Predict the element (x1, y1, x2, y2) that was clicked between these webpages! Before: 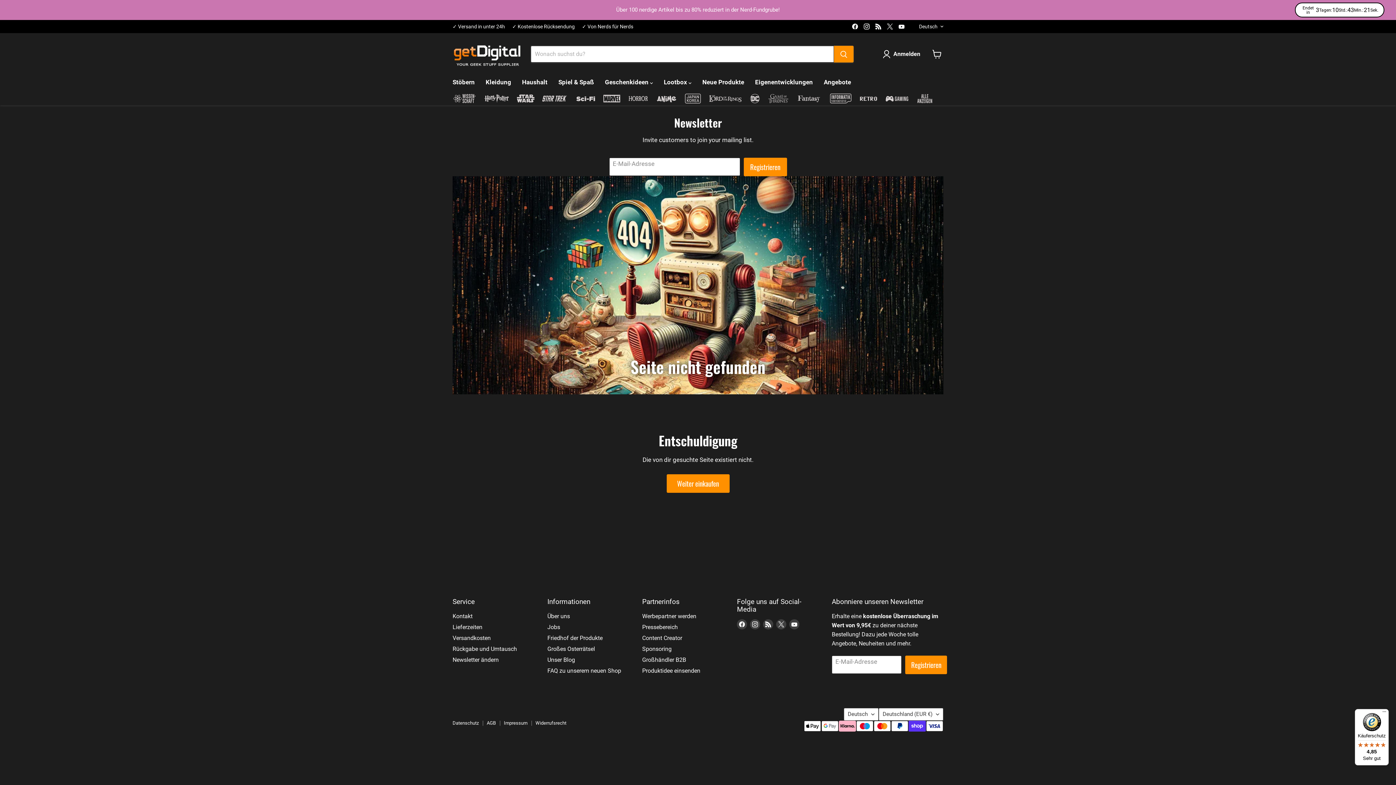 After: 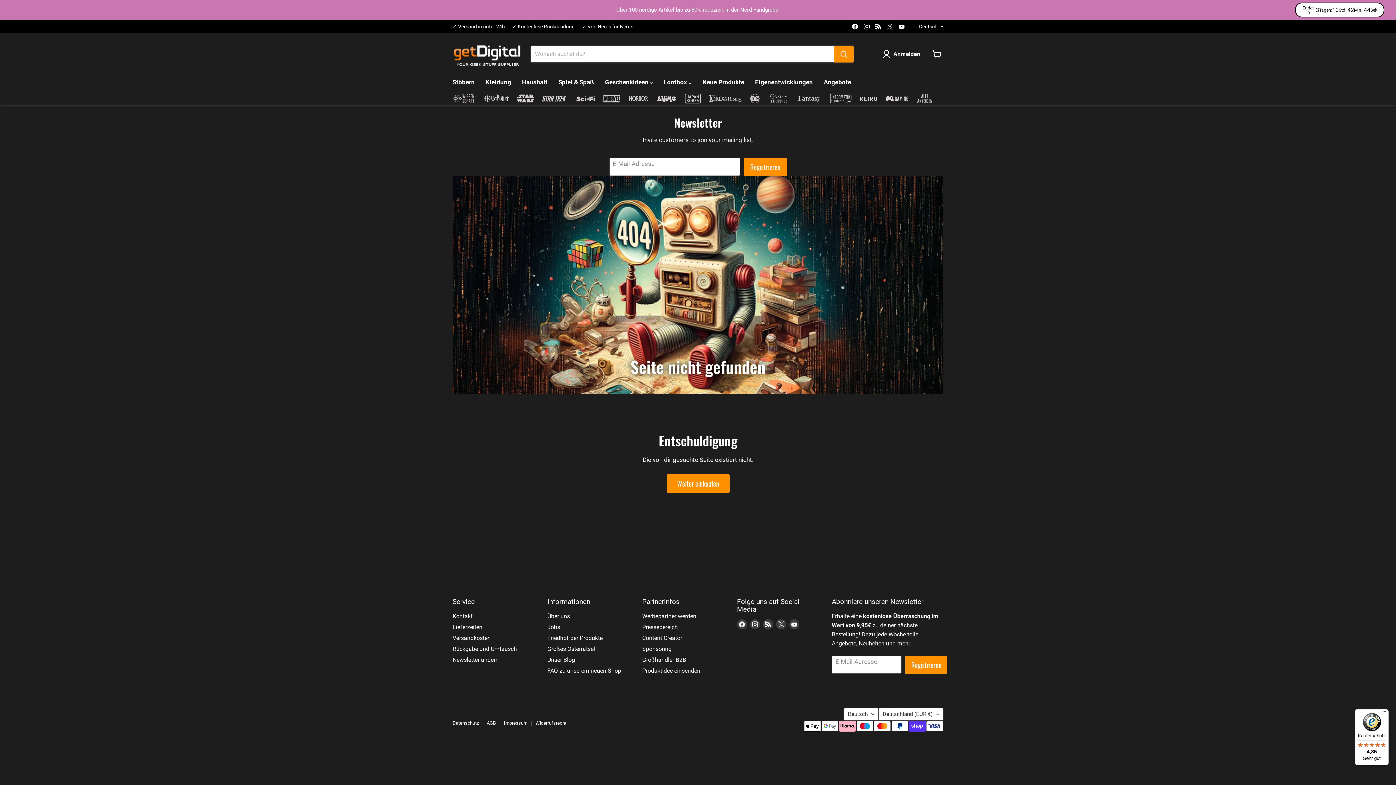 Action: bbox: (1355, 709, 1389, 765) label: Käuferschutz

4,85

Sehr gut